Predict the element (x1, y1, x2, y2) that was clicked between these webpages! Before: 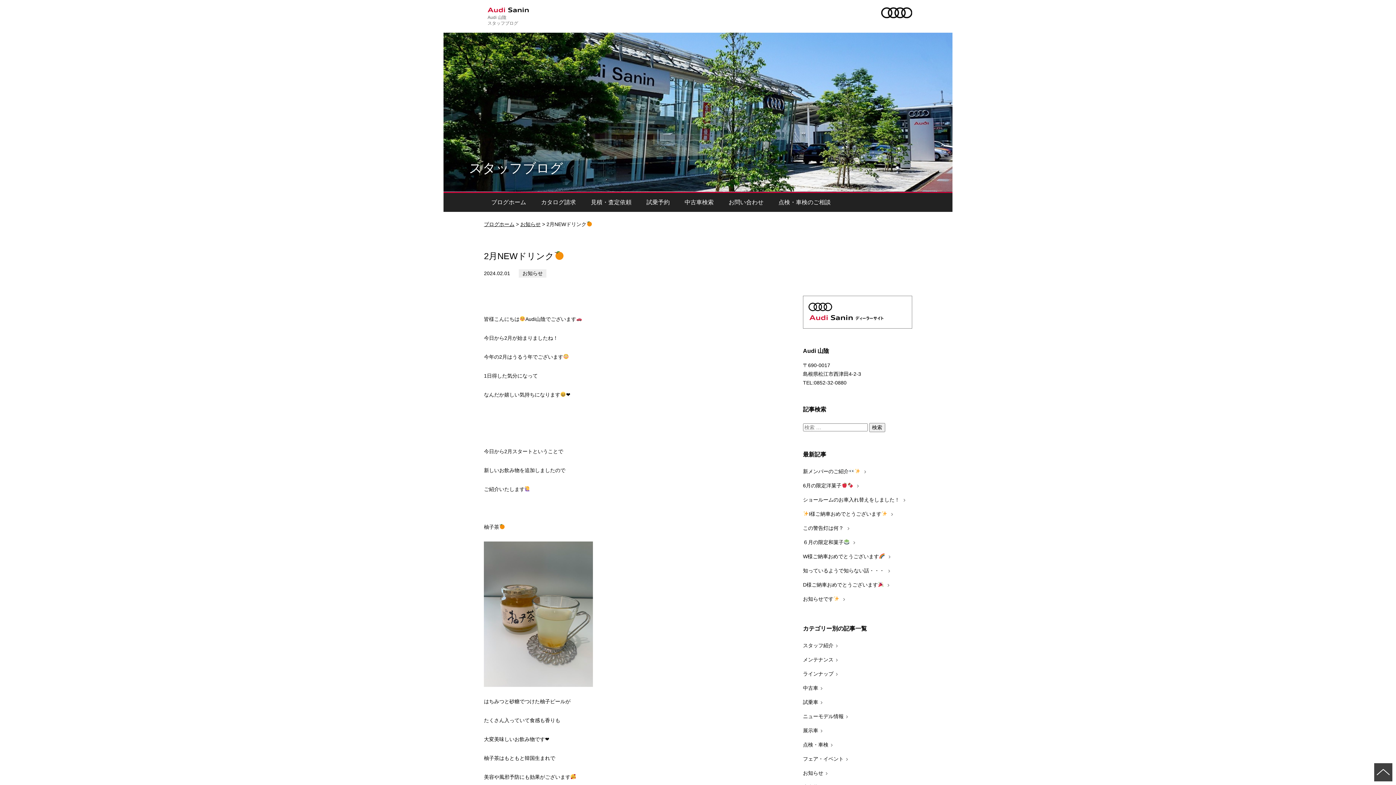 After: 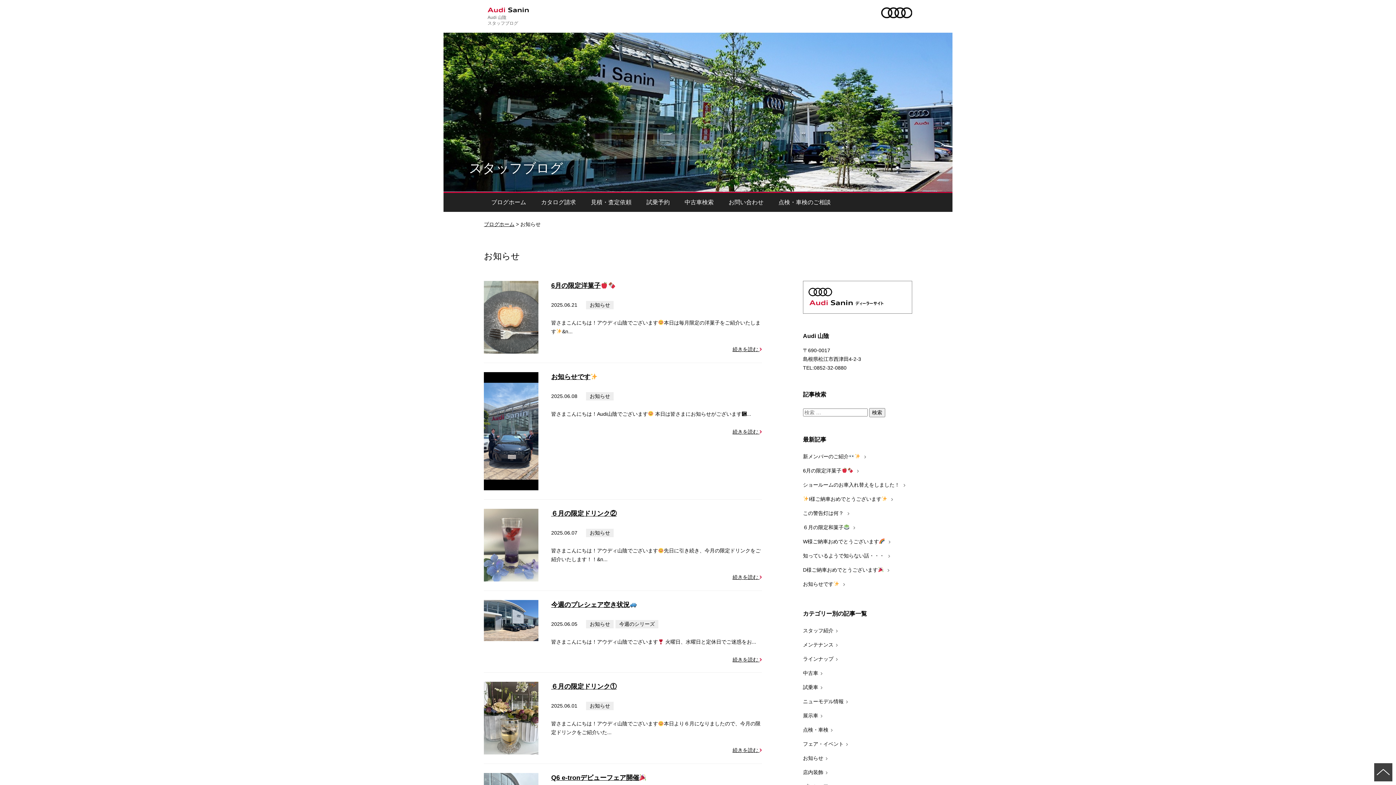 Action: bbox: (803, 766, 912, 780) label: お知らせ